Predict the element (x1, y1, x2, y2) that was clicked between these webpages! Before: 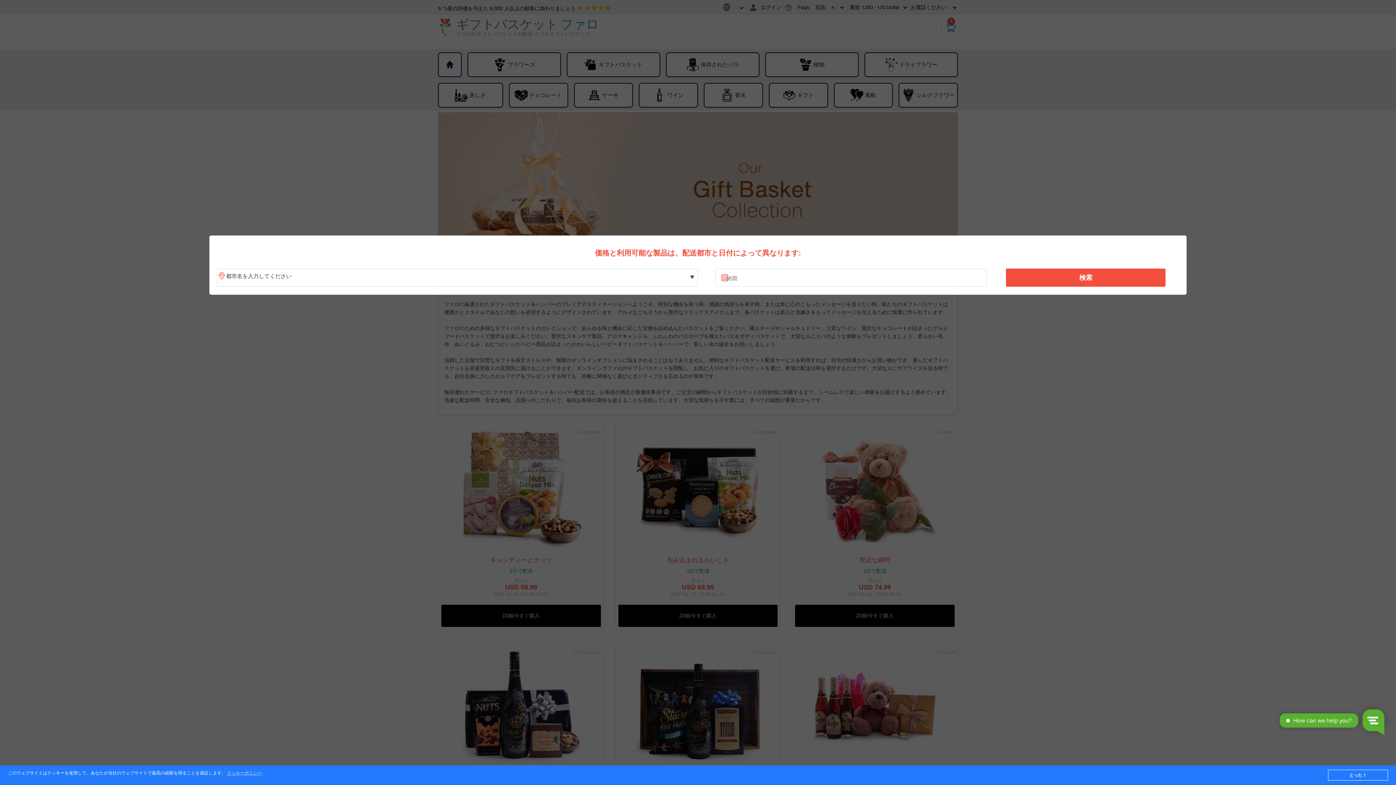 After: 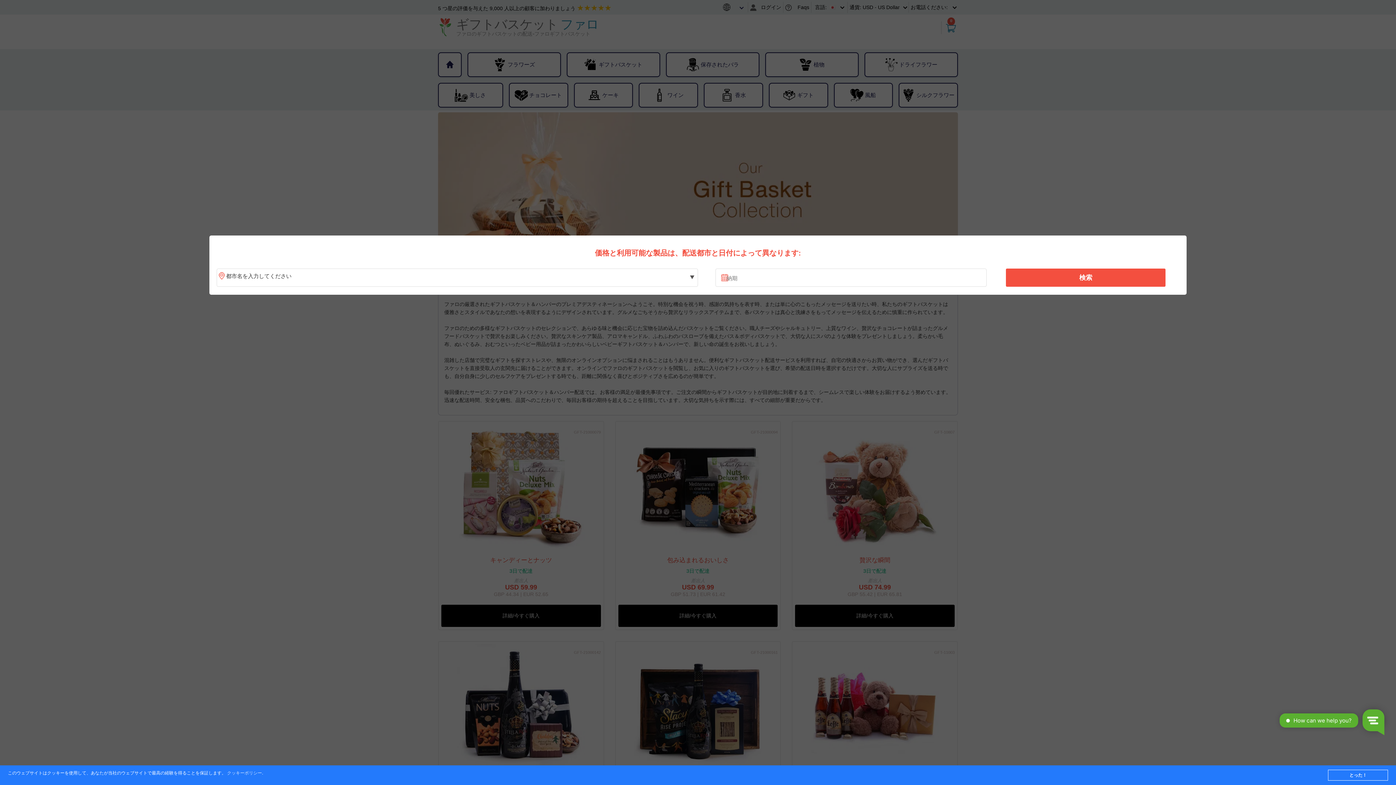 Action: bbox: (227, 771, 262, 776) label: クッキーポリシー